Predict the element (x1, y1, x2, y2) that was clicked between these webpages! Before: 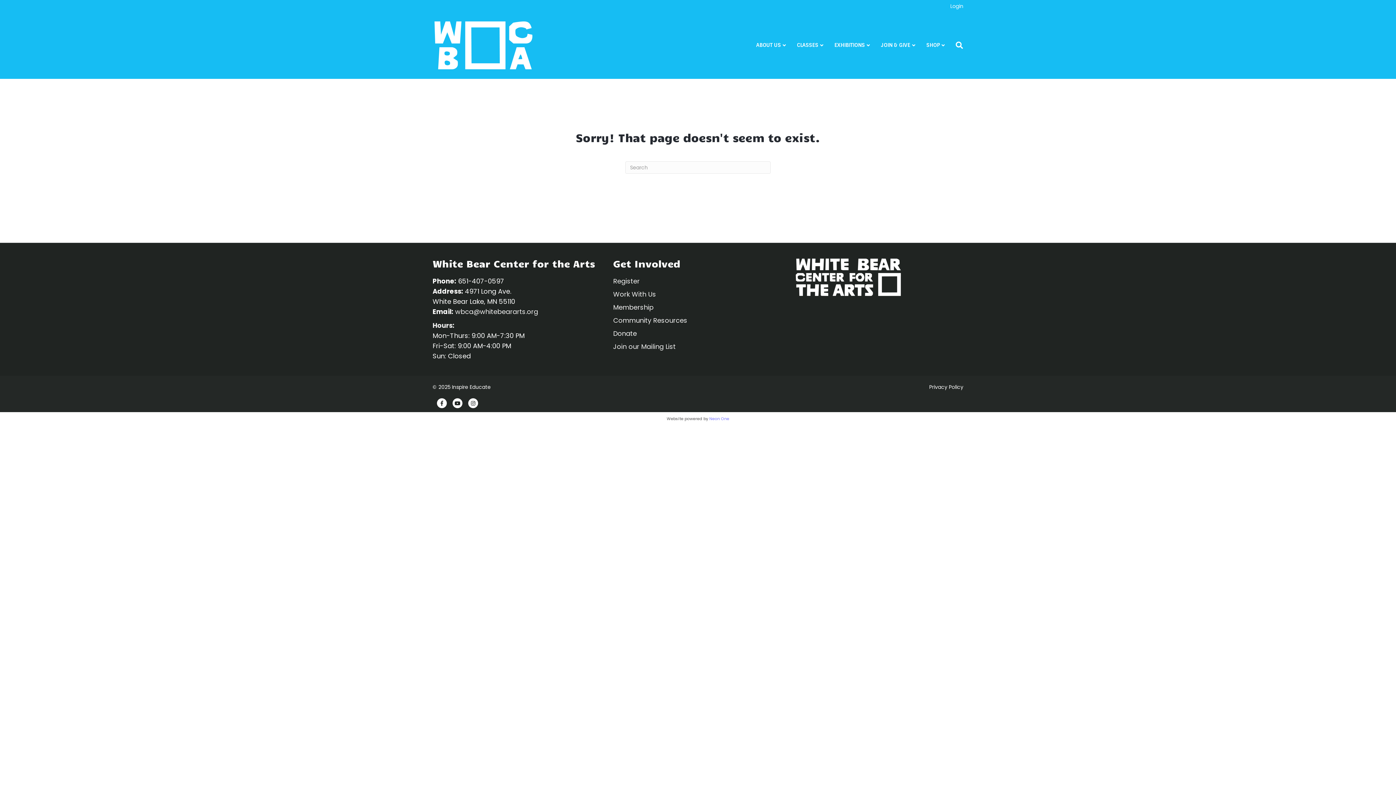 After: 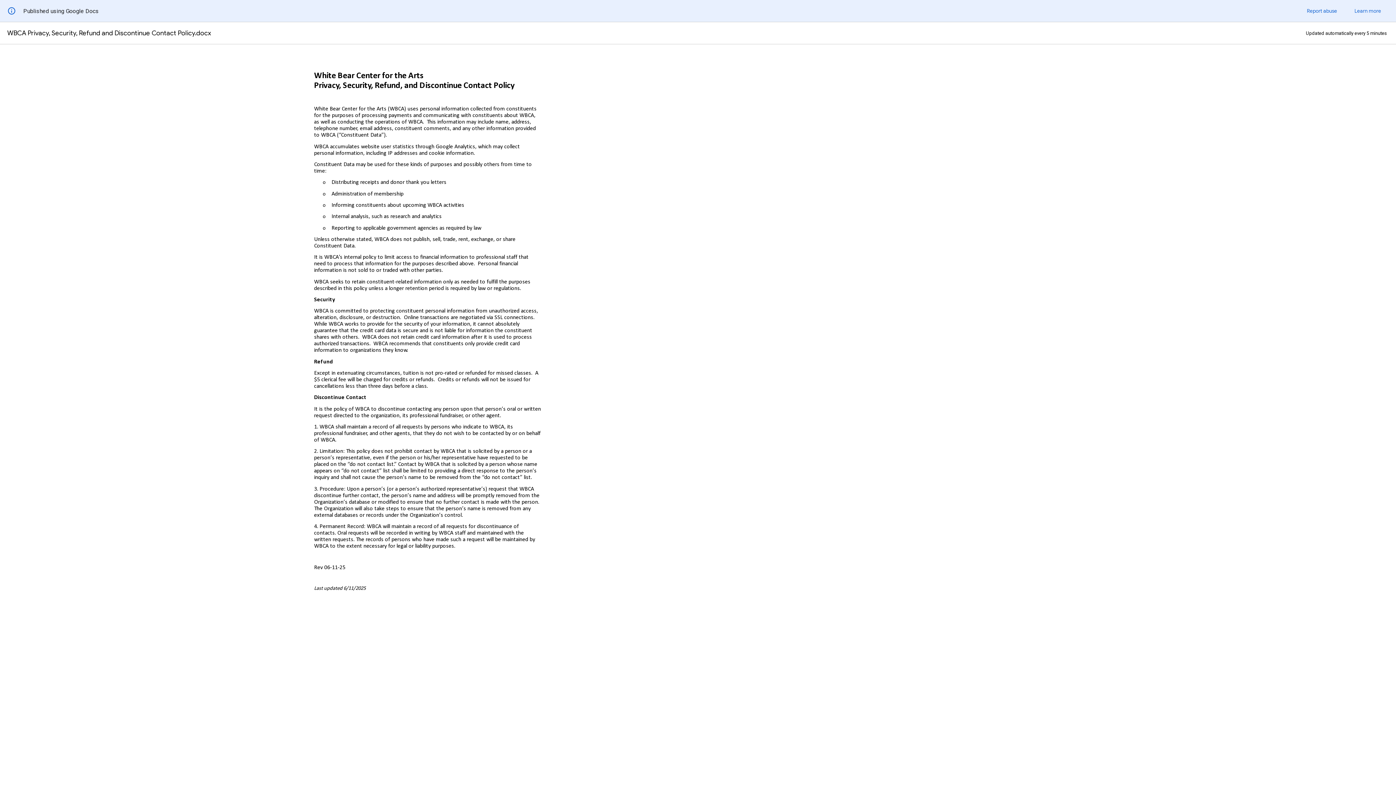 Action: bbox: (929, 383, 963, 390) label: Privacy Policy